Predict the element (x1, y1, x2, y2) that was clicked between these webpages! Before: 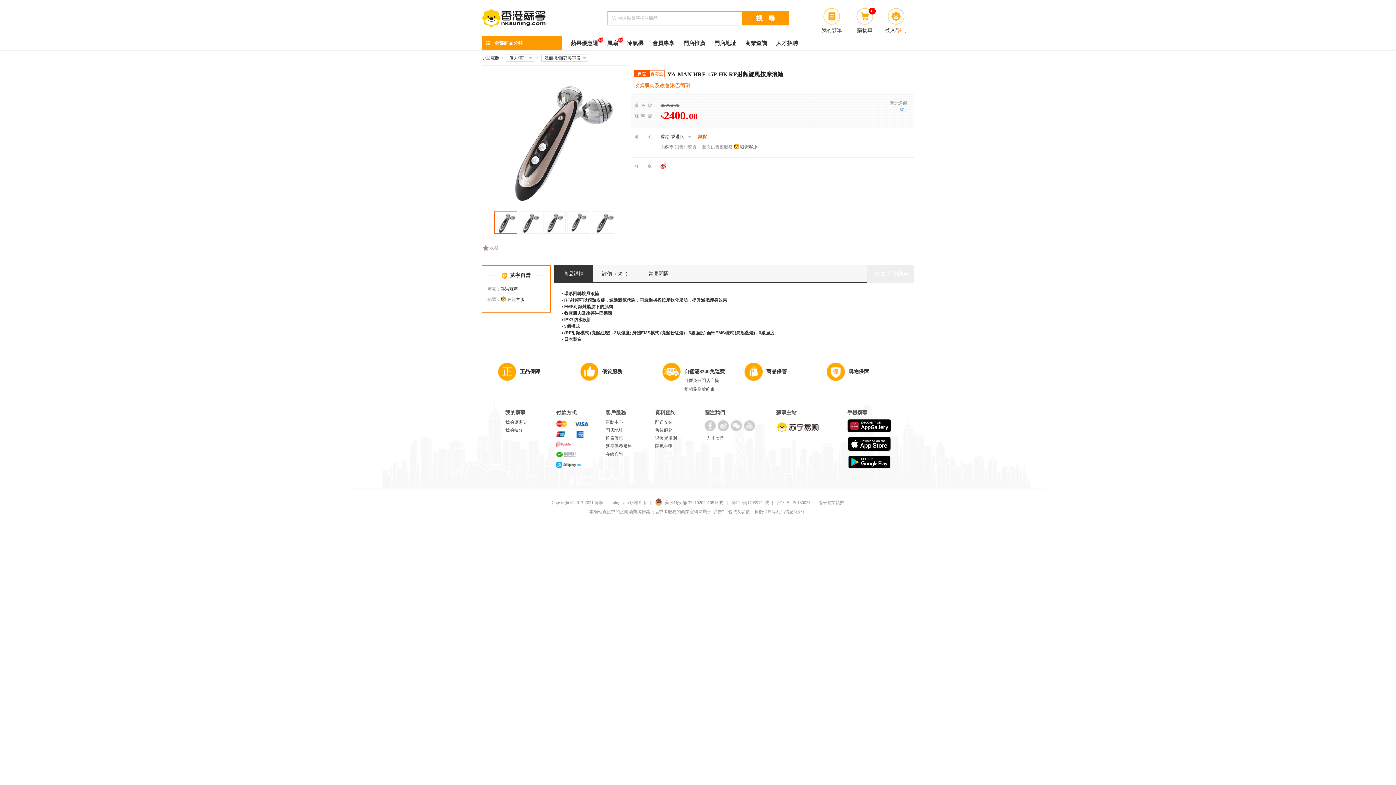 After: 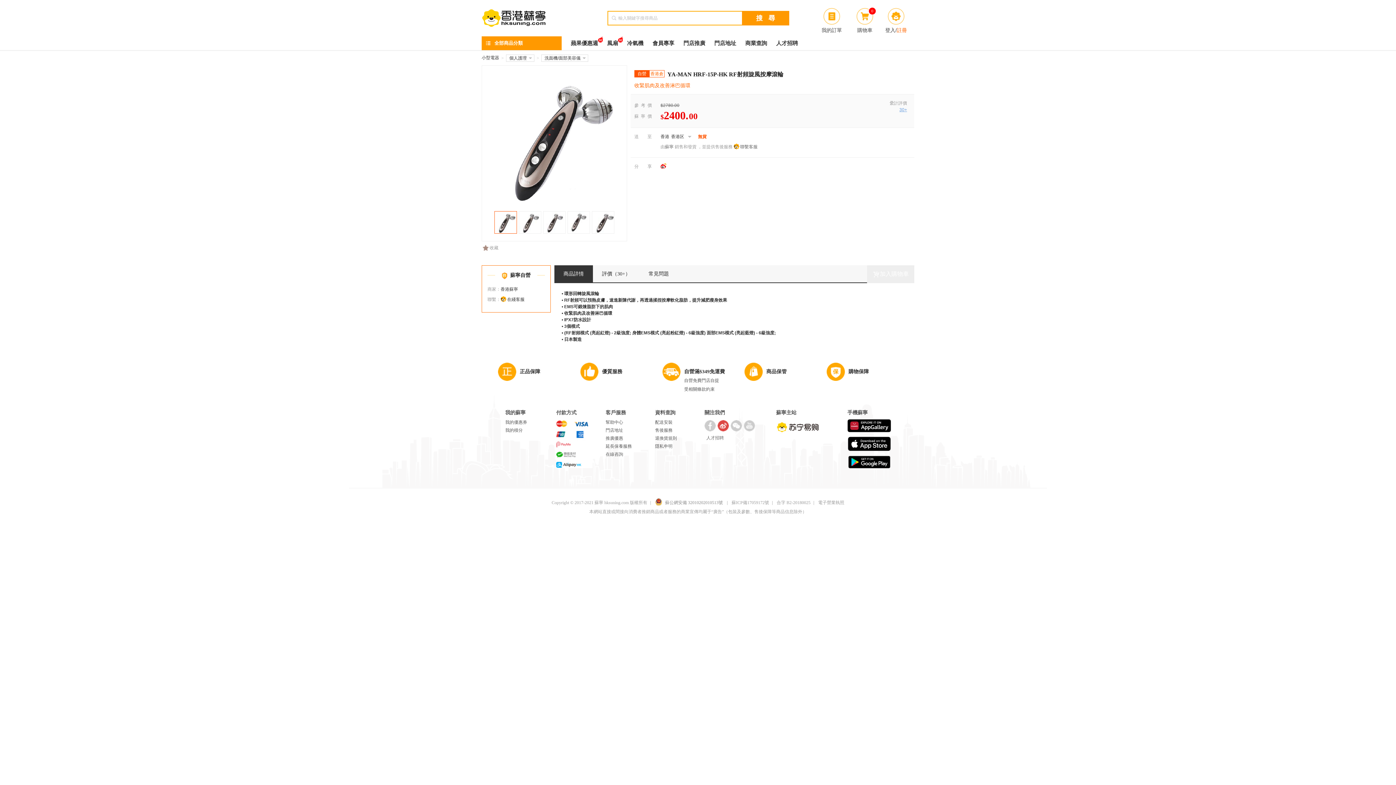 Action: bbox: (717, 420, 729, 431)